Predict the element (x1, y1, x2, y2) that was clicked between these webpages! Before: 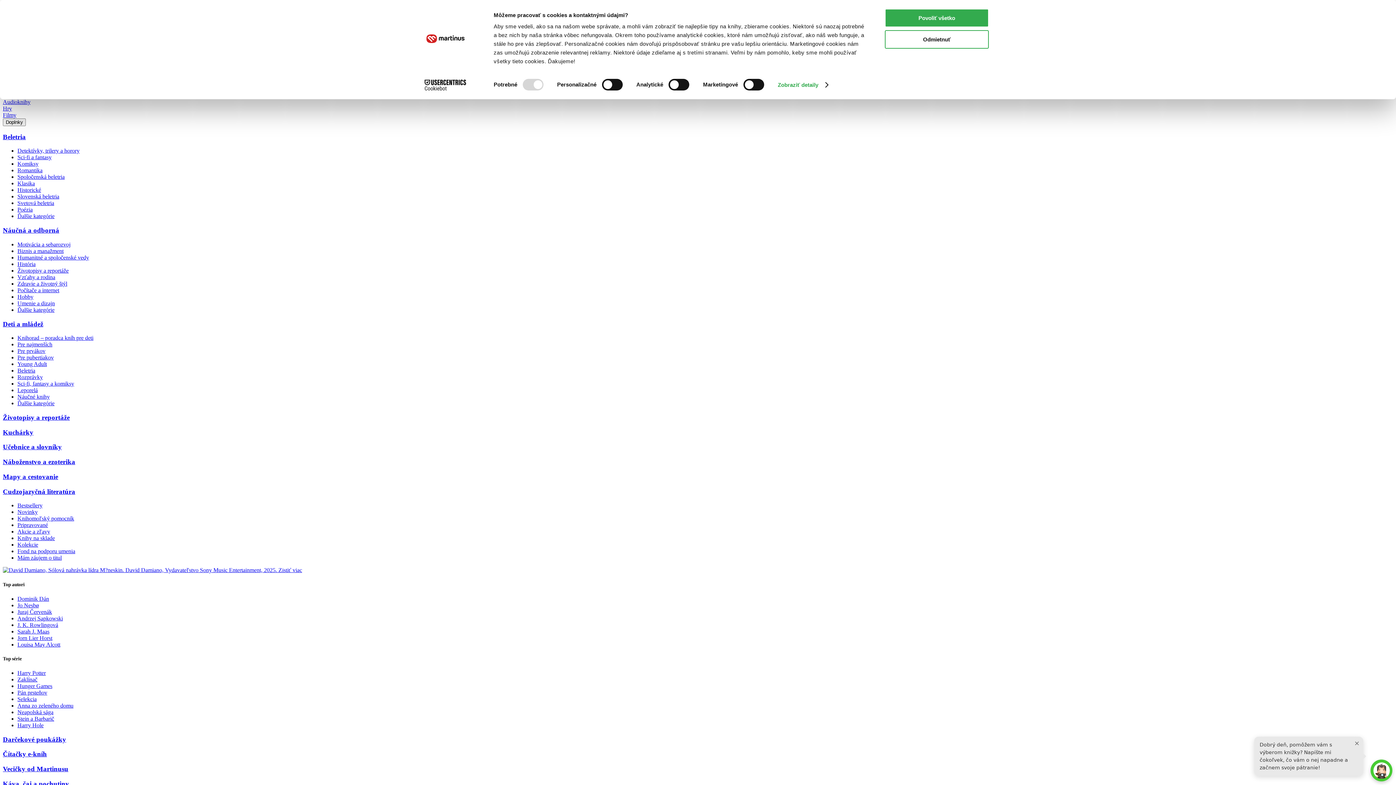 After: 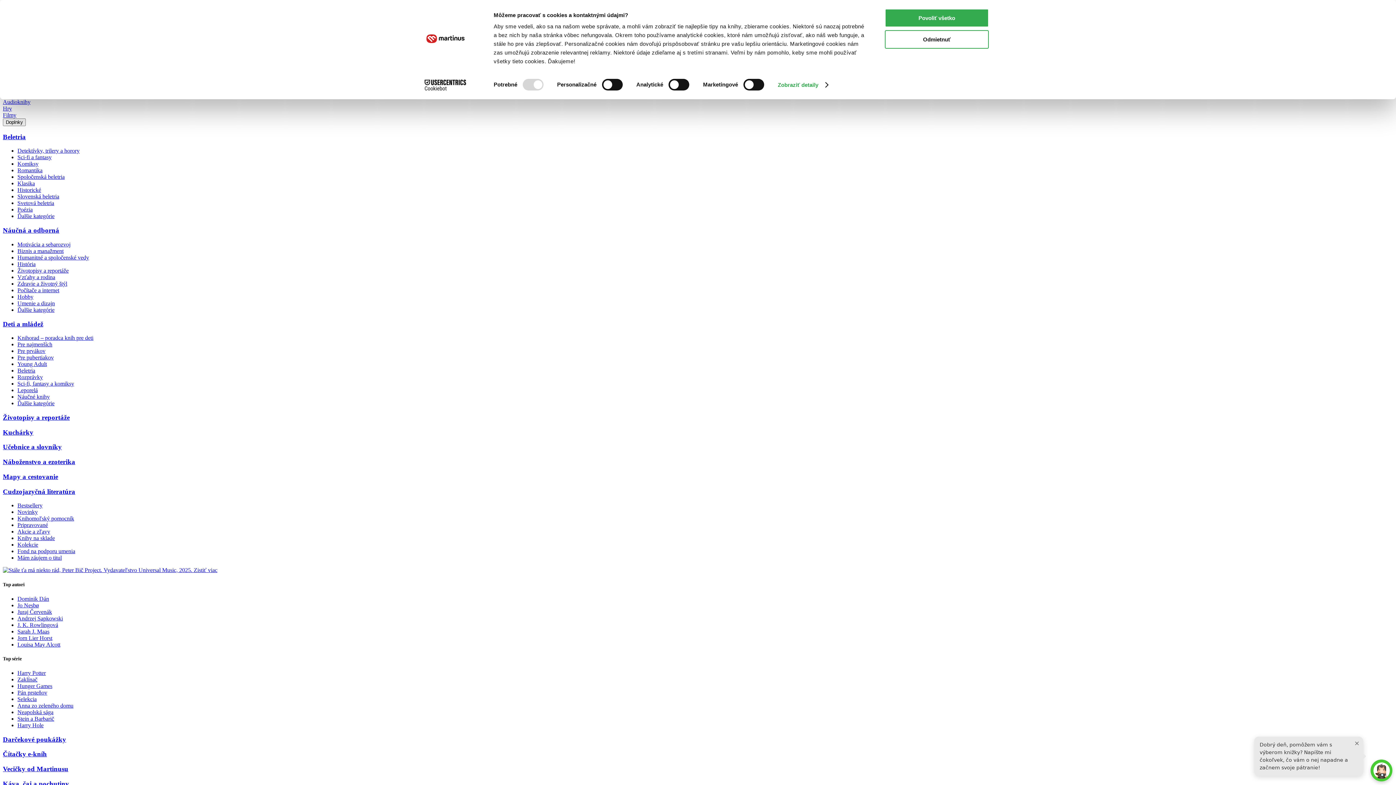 Action: bbox: (17, 622, 58, 628) label: J. K. Rowlingová